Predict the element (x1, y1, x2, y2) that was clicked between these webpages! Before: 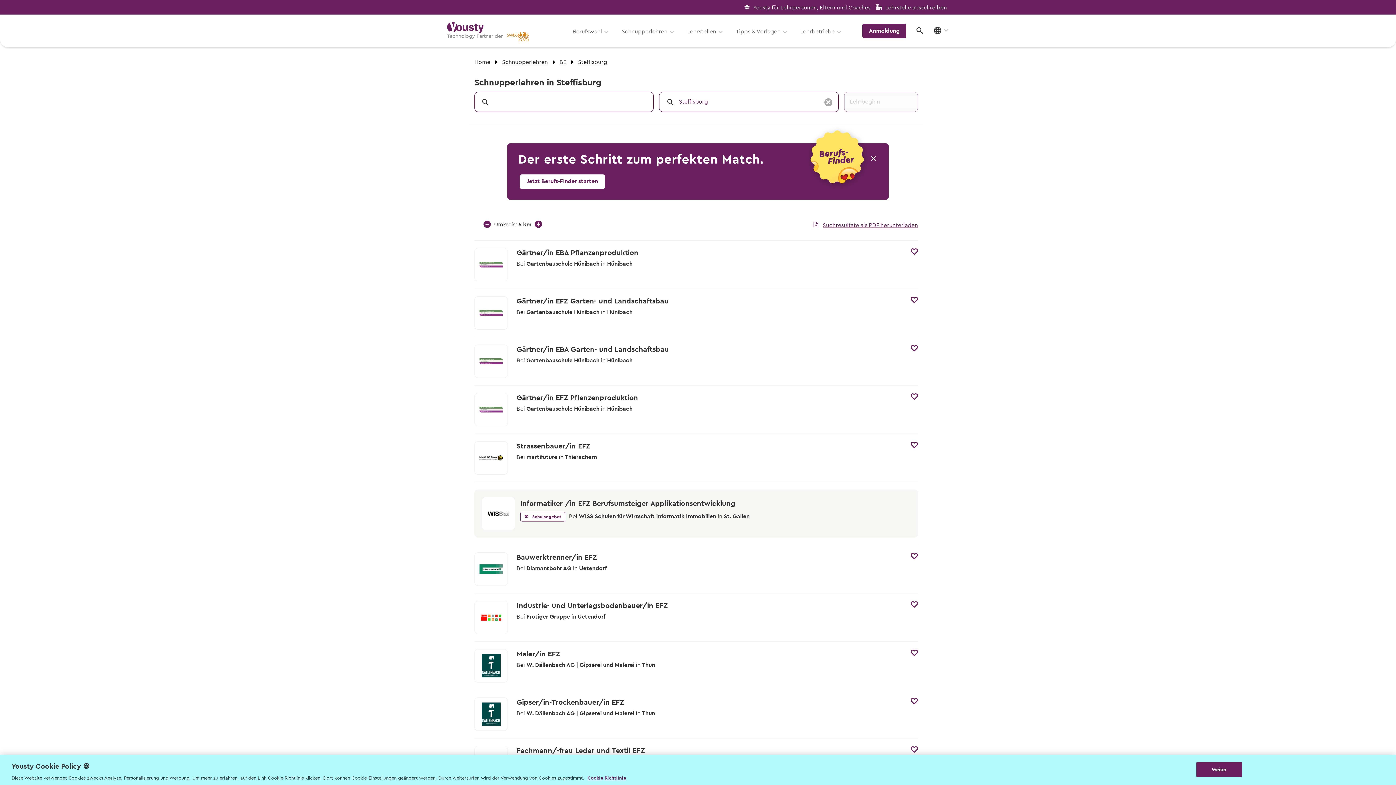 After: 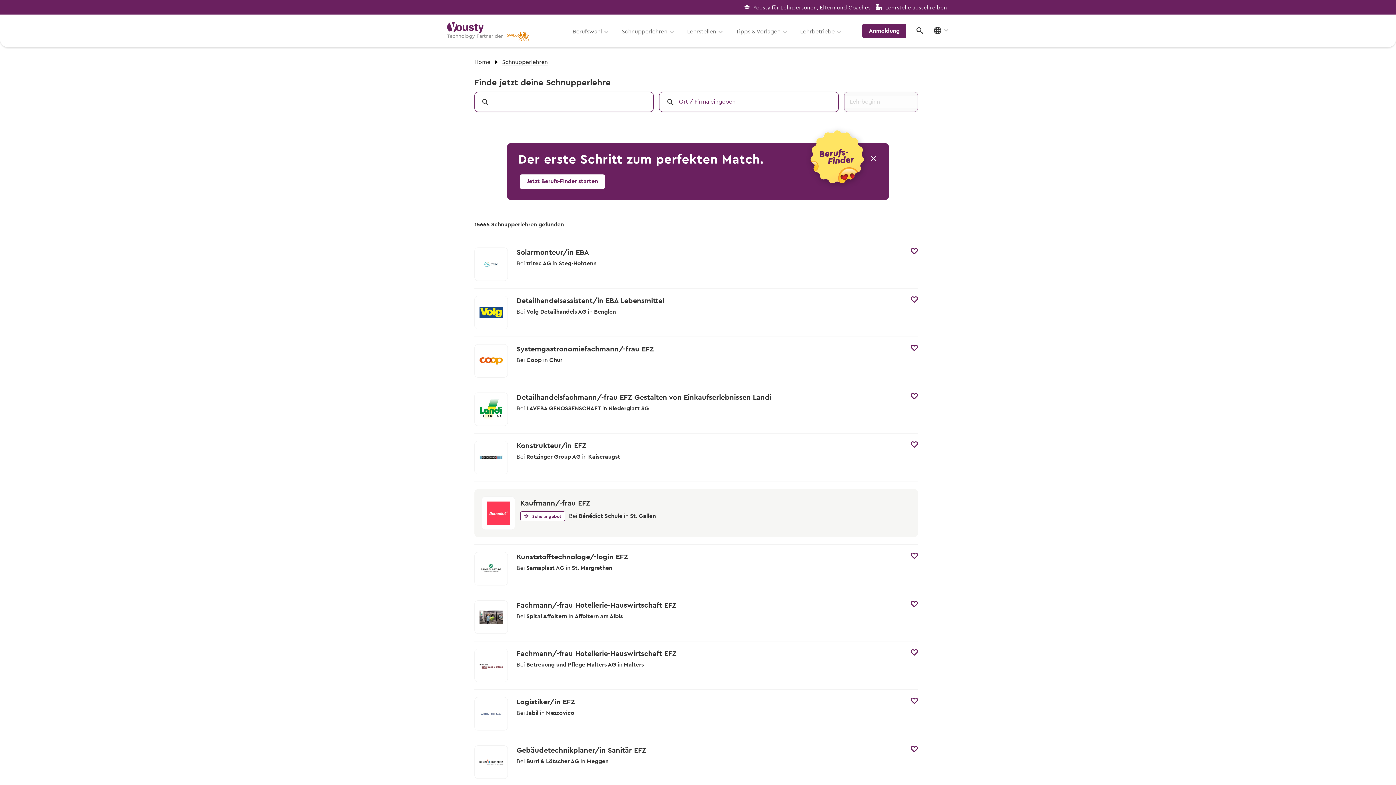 Action: bbox: (502, 58, 548, 65) label: Schnupperlehren